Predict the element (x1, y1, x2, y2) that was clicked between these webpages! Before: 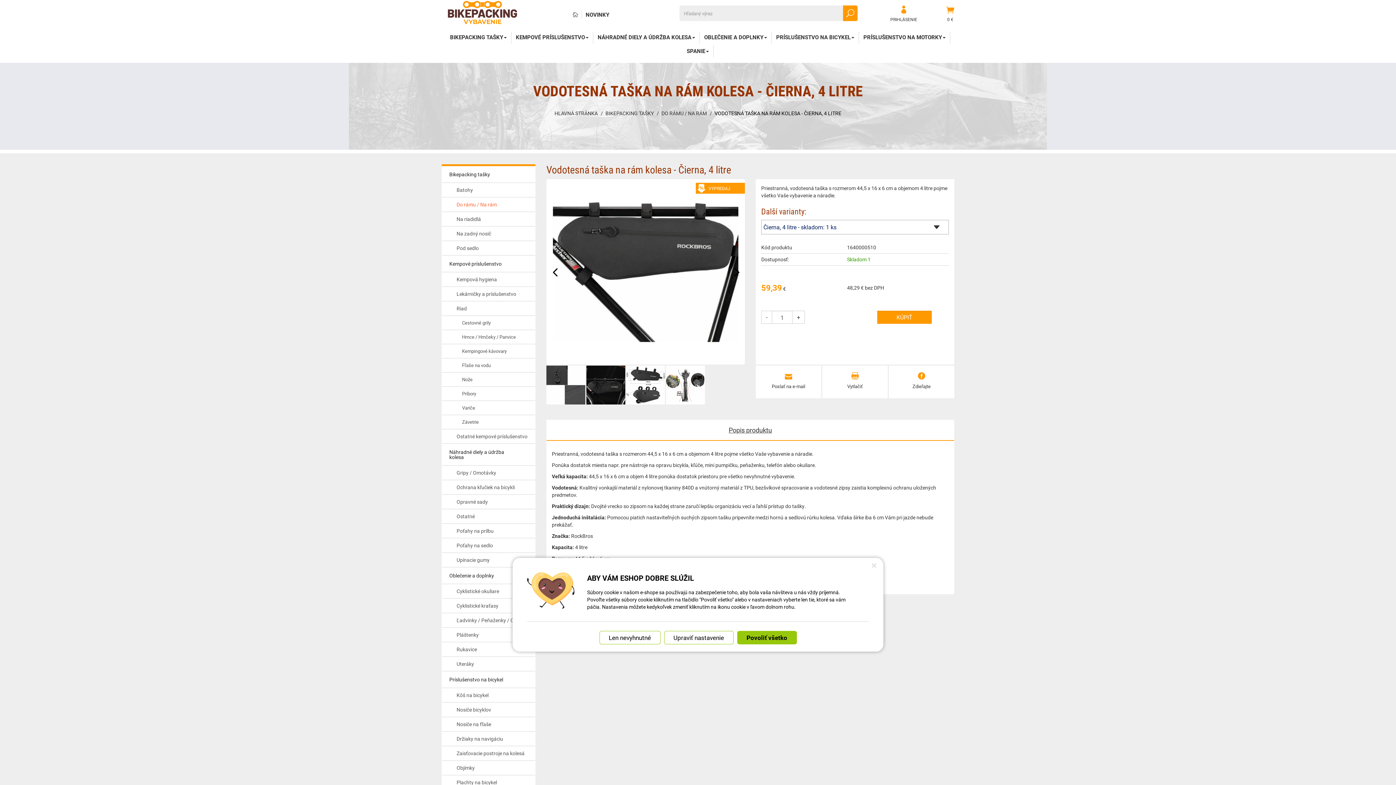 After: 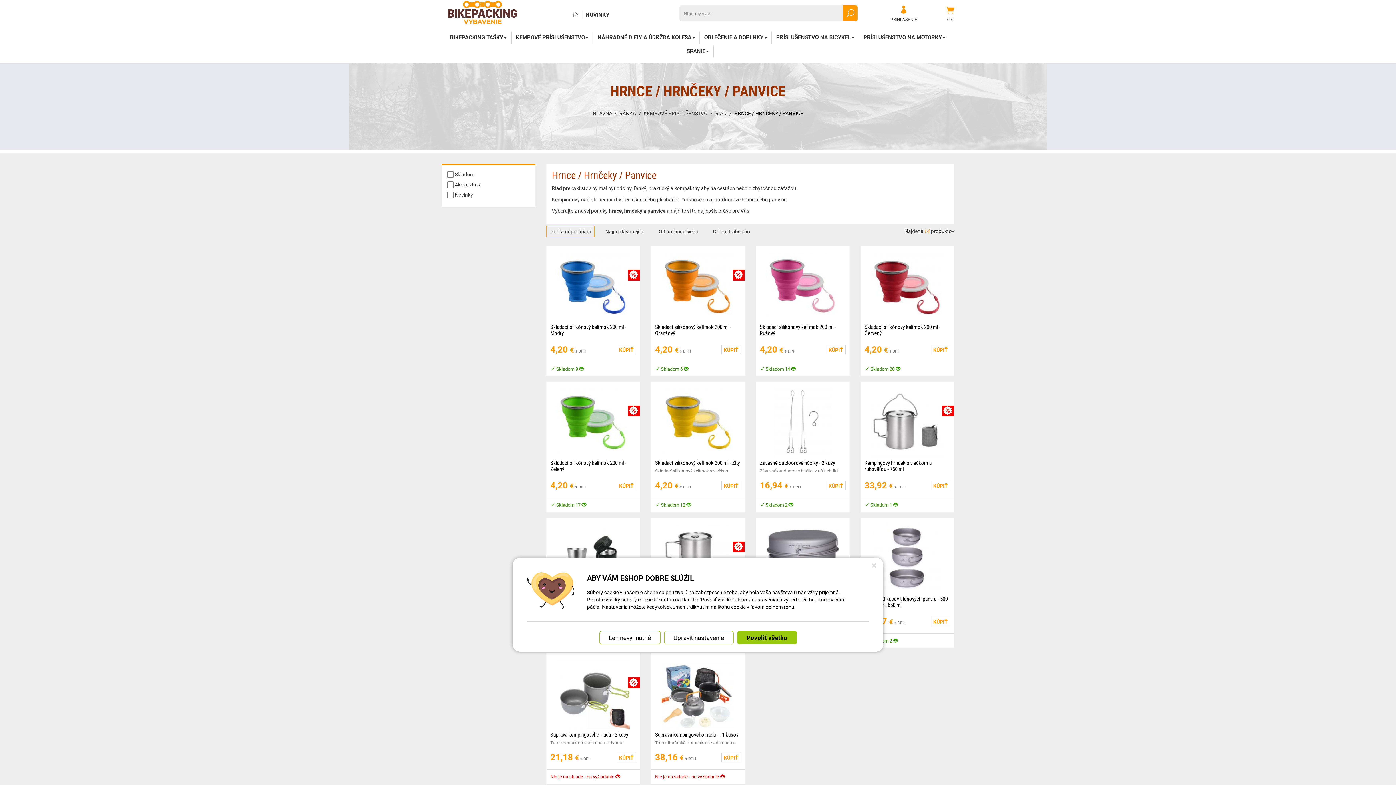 Action: label: Hrnce / Hrnčeky / Panvice bbox: (441, 330, 535, 344)